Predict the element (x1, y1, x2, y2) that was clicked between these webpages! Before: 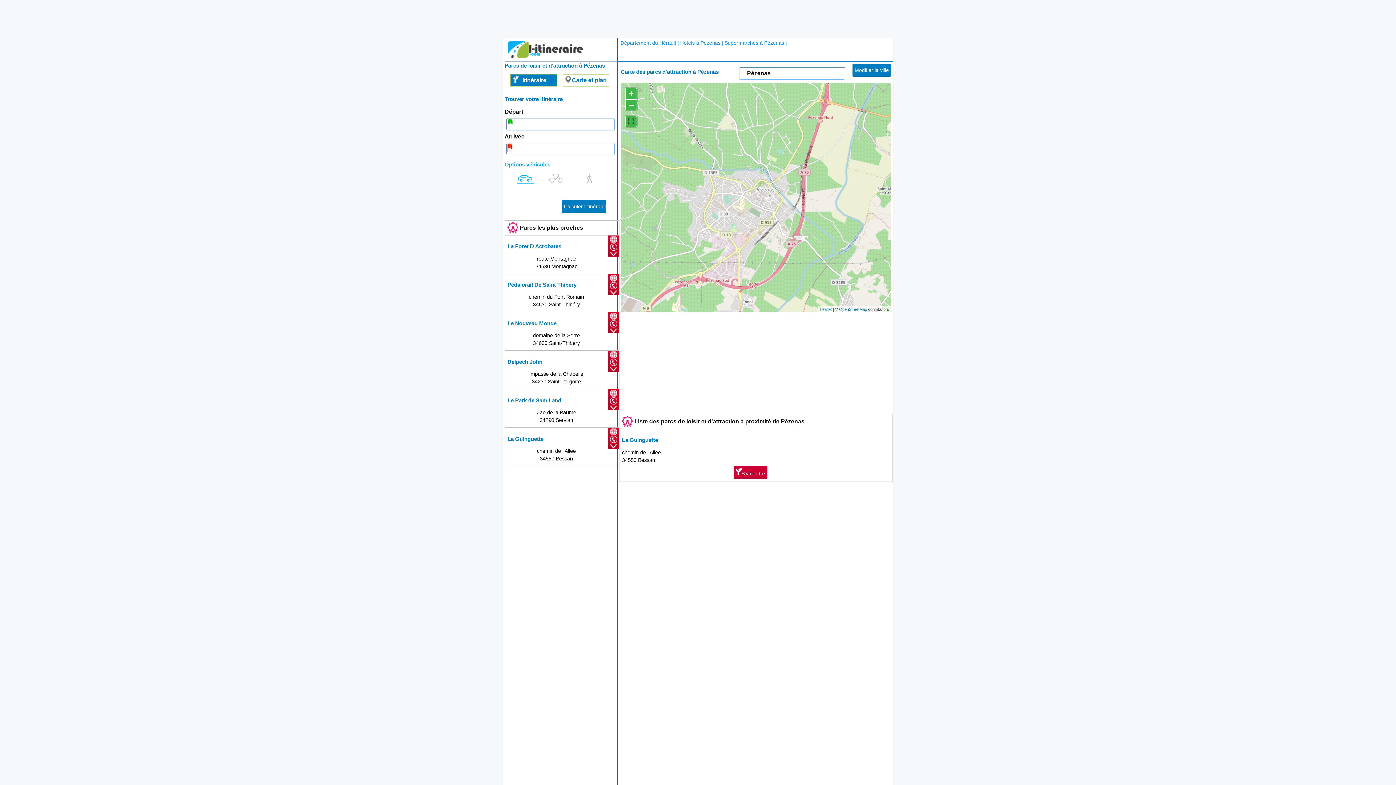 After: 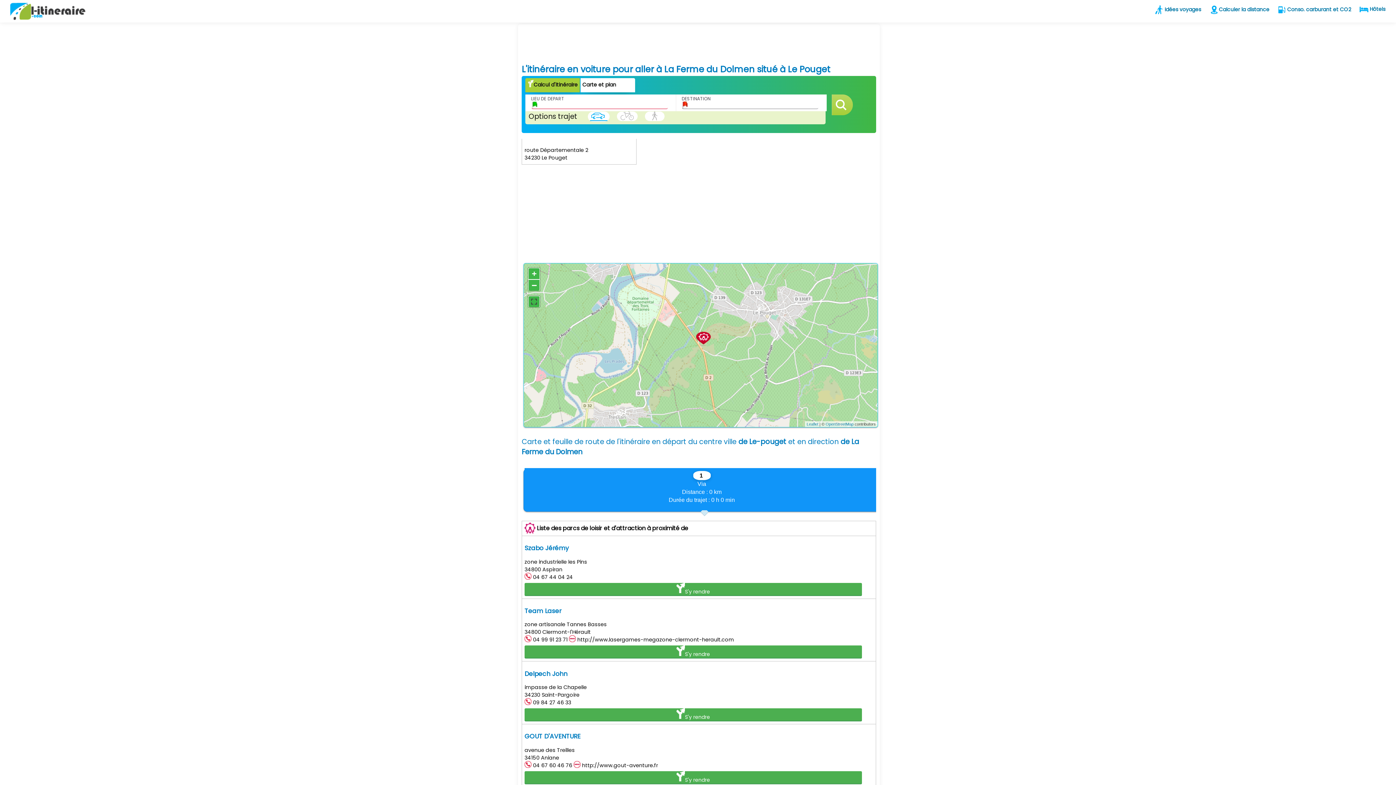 Action: bbox: (622, 676, 878, 689) label: S'y rendre